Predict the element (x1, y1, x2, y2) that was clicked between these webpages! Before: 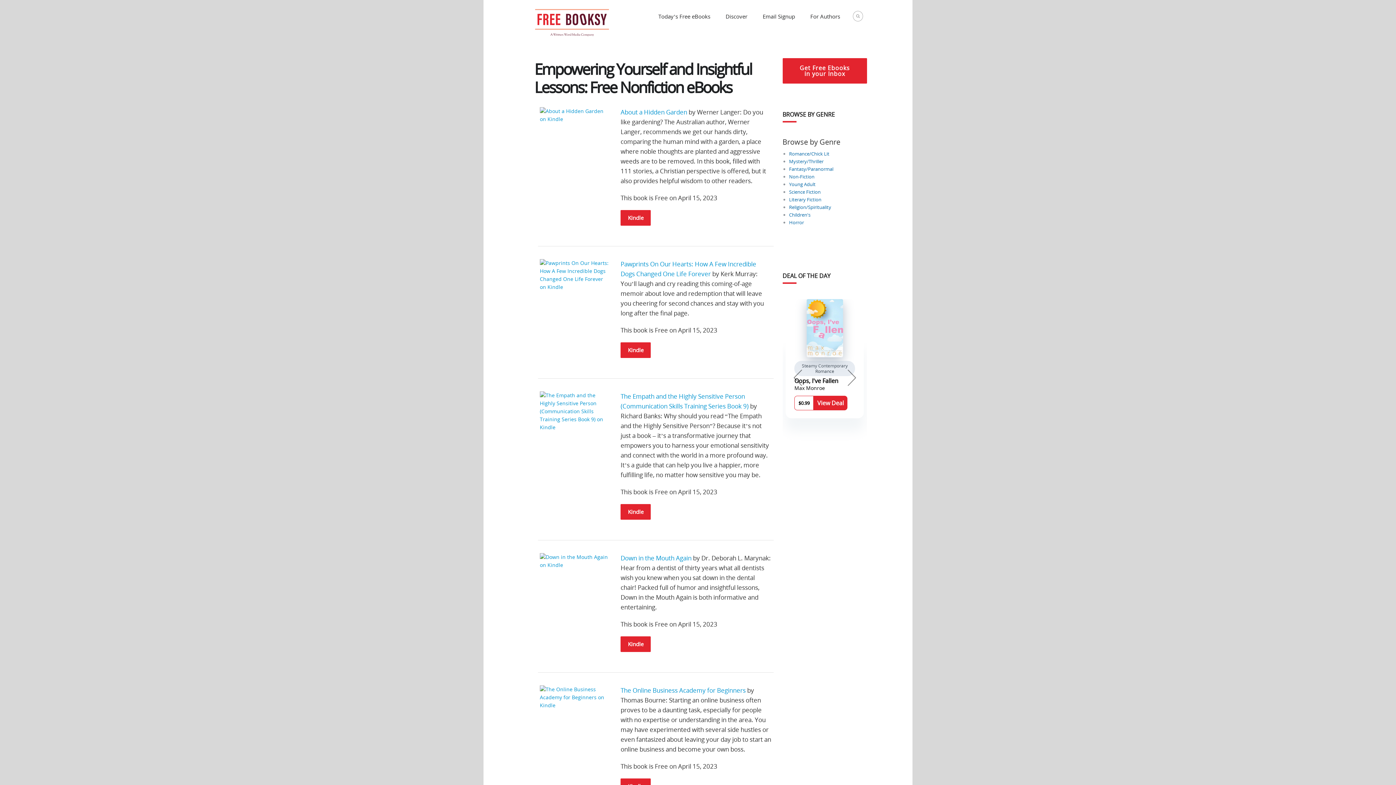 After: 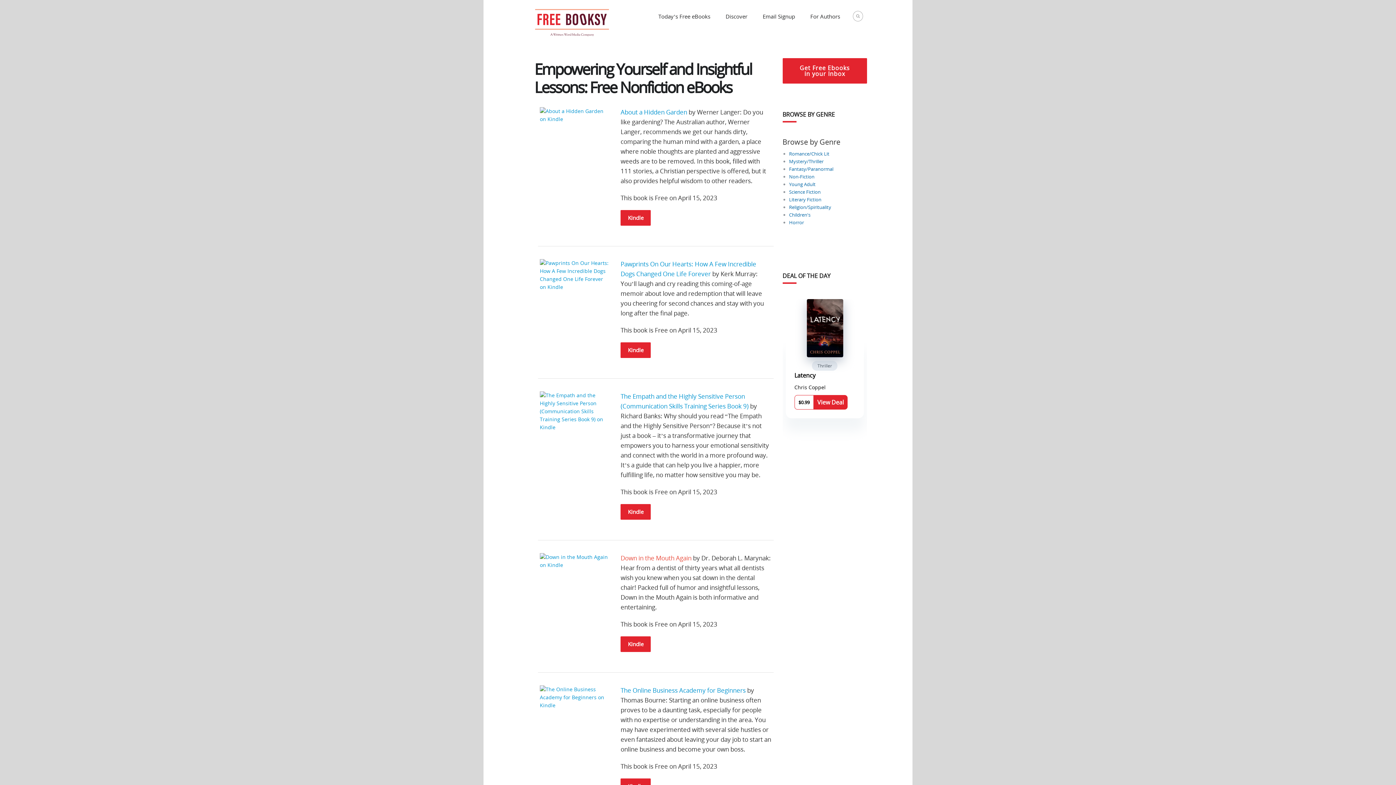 Action: bbox: (620, 554, 691, 562) label: Down in the Mouth Again